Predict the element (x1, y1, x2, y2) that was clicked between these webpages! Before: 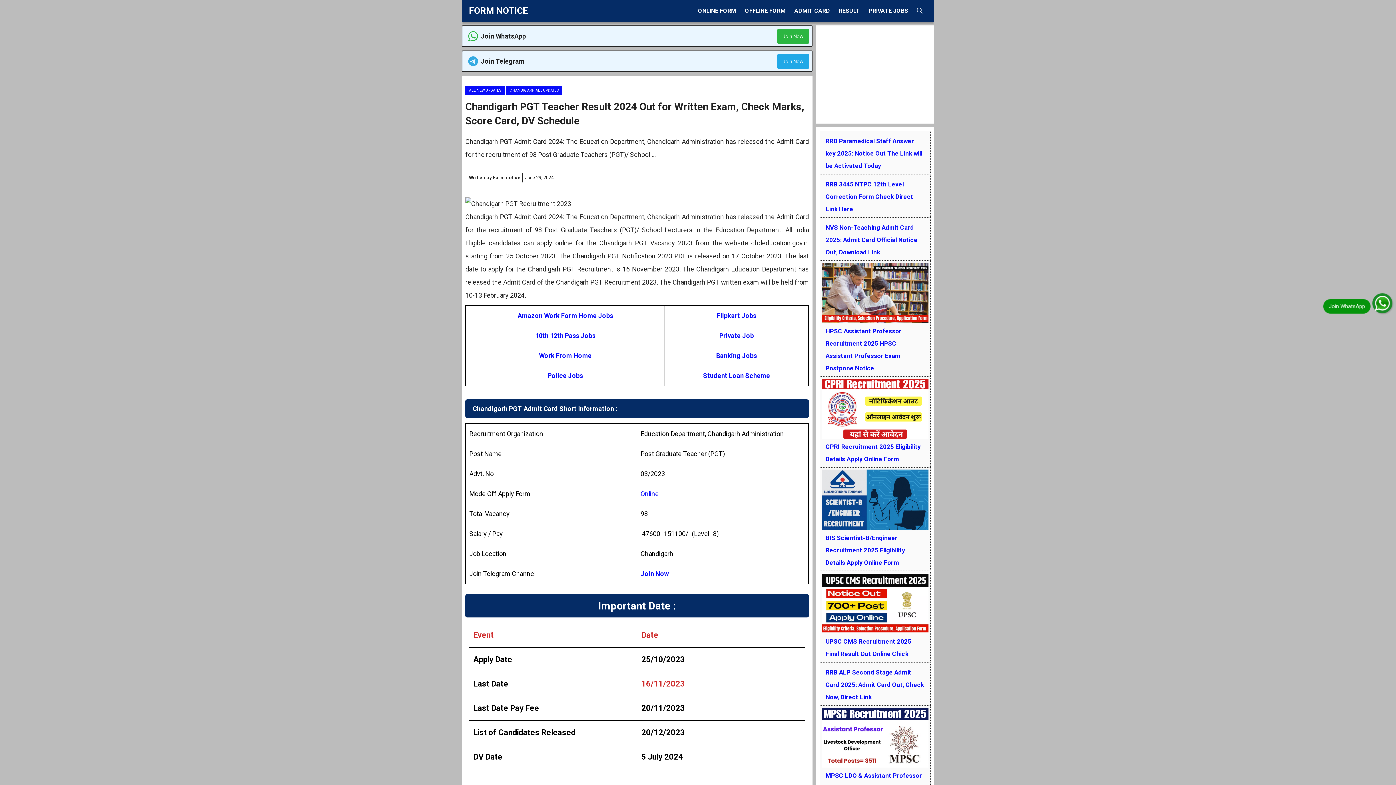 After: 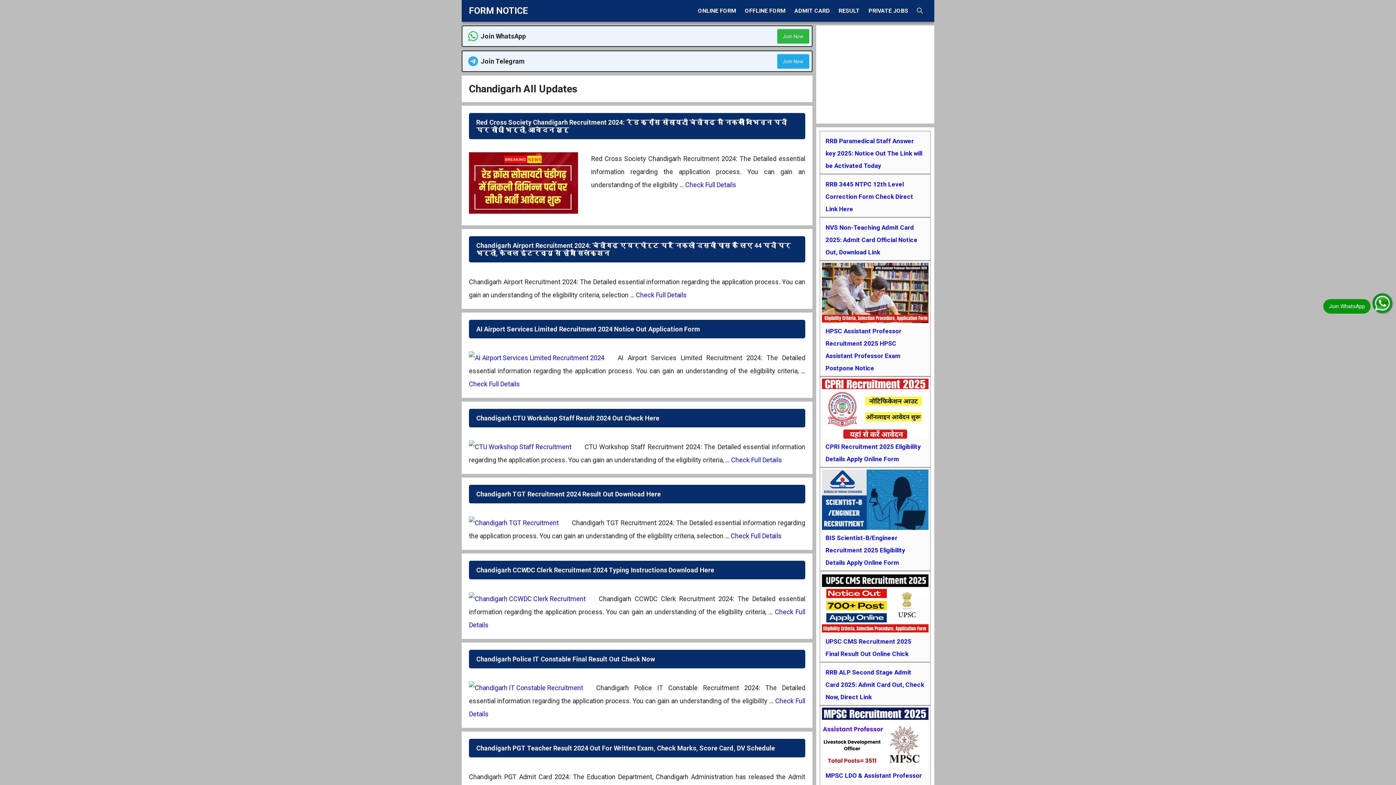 Action: label: CHANDIGARH ALL UPDATES bbox: (506, 86, 562, 94)